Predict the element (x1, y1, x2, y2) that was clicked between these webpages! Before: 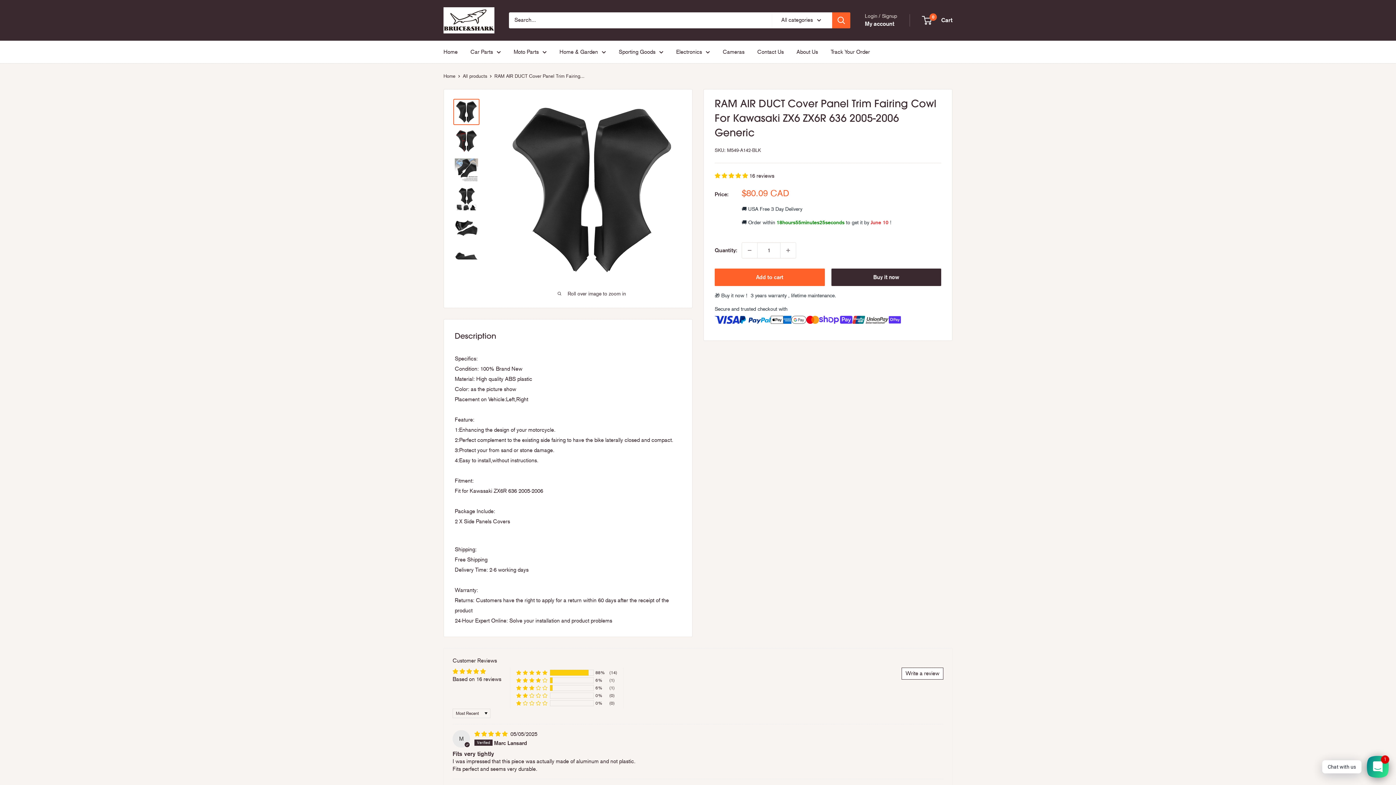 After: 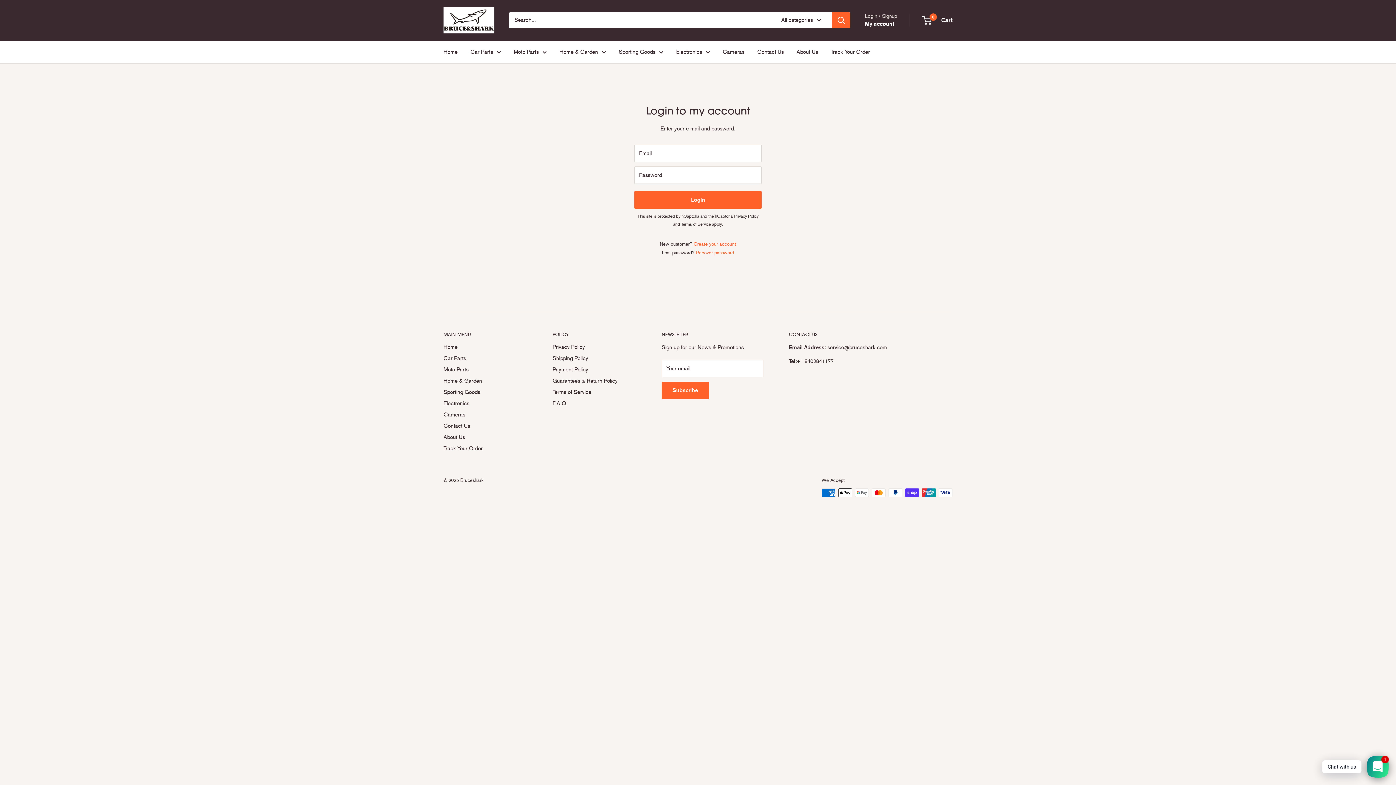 Action: bbox: (865, 18, 894, 29) label: My account